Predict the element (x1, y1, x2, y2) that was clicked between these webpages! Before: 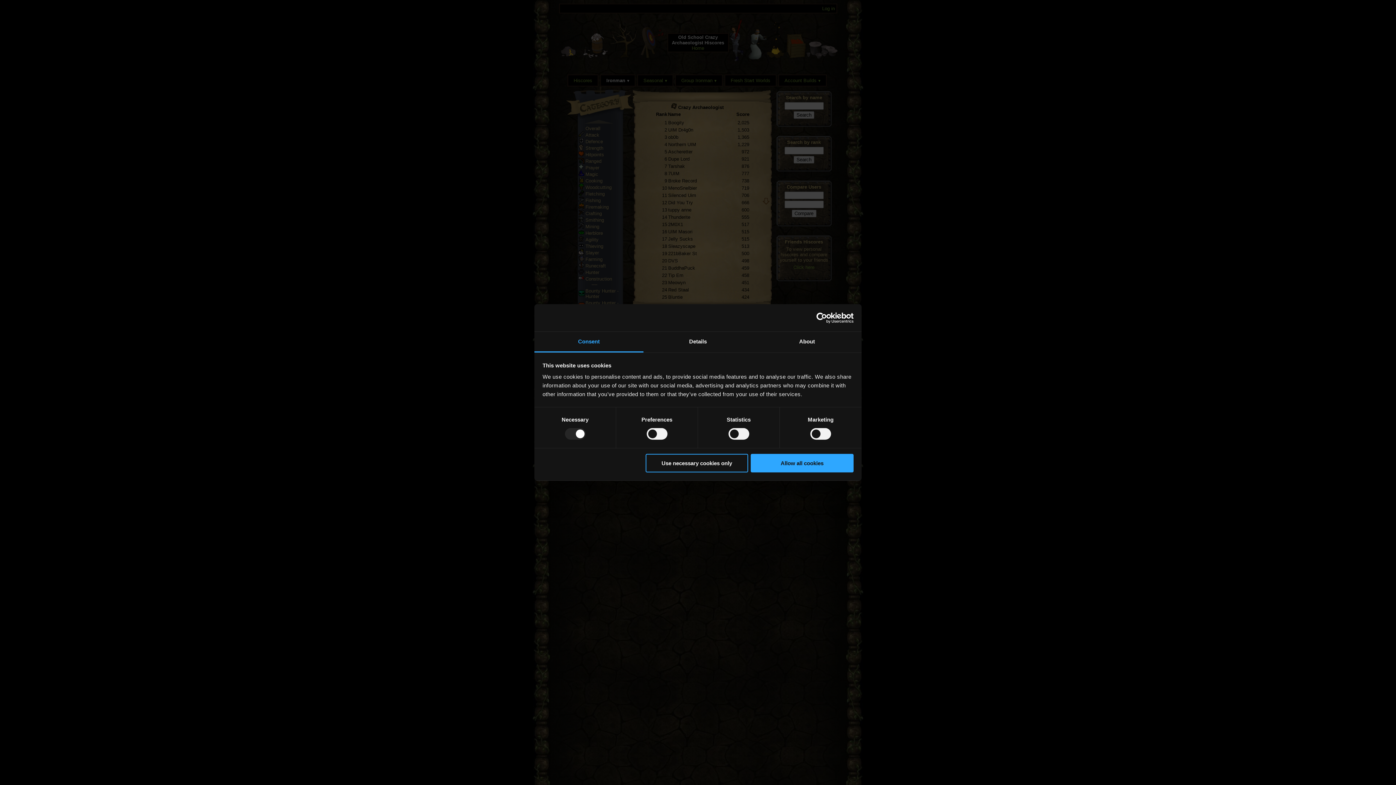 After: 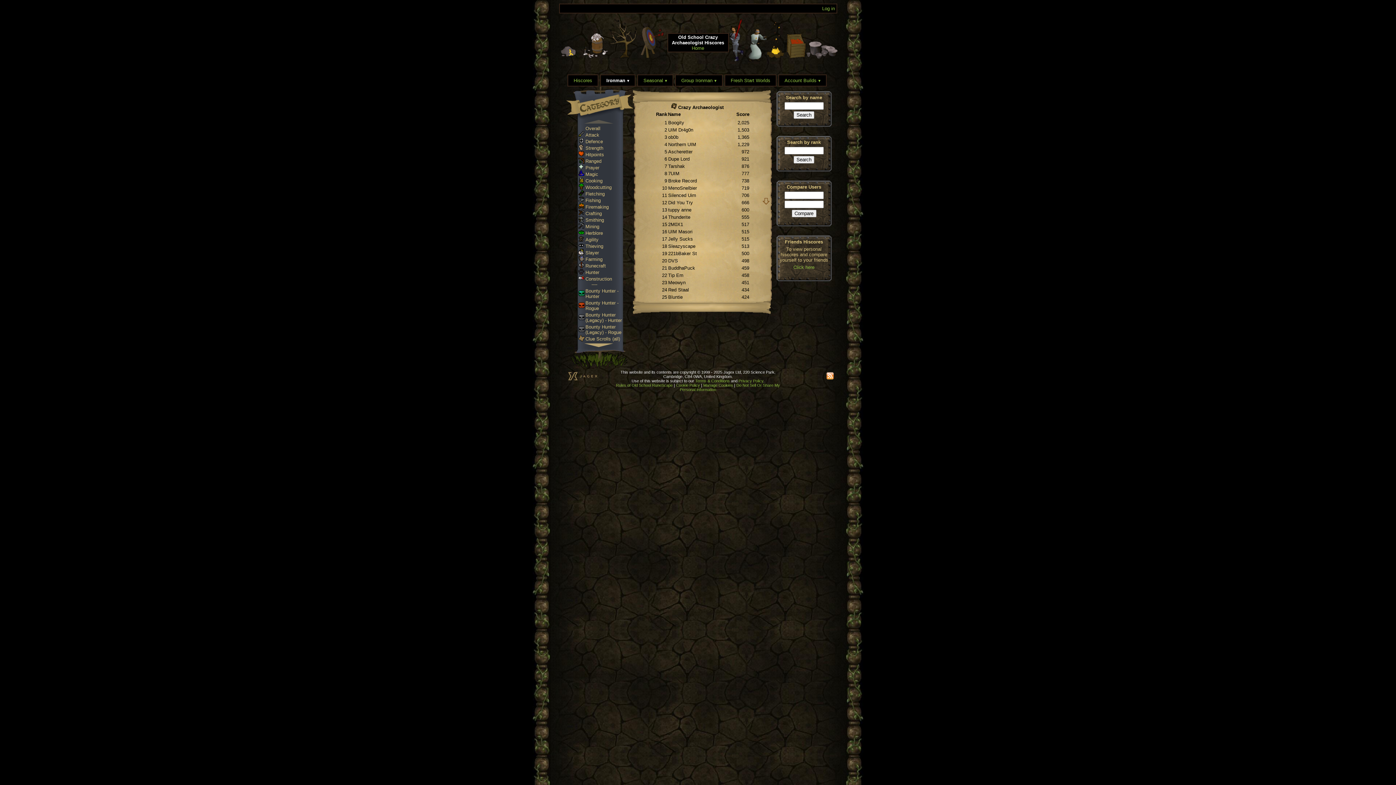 Action: label: Allow all cookies bbox: (751, 454, 853, 472)